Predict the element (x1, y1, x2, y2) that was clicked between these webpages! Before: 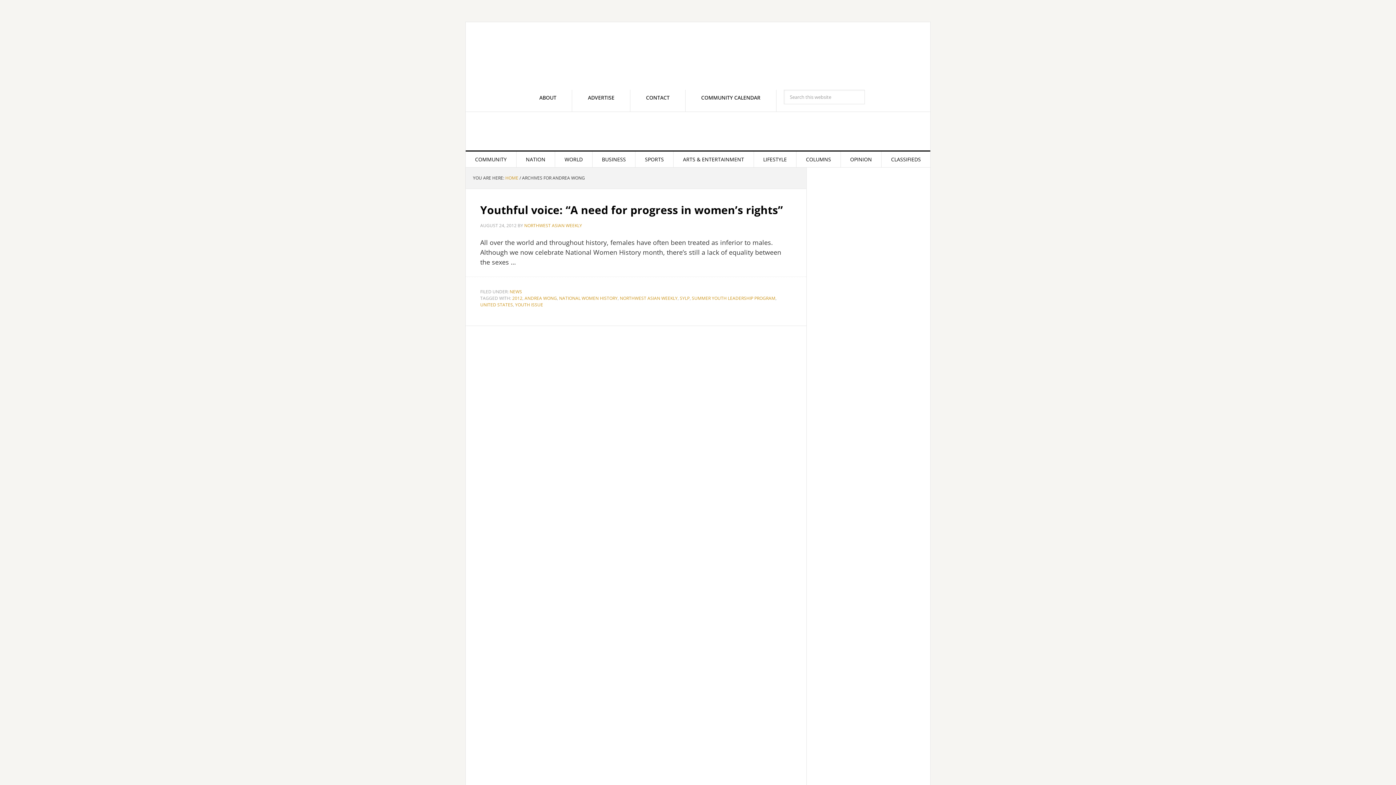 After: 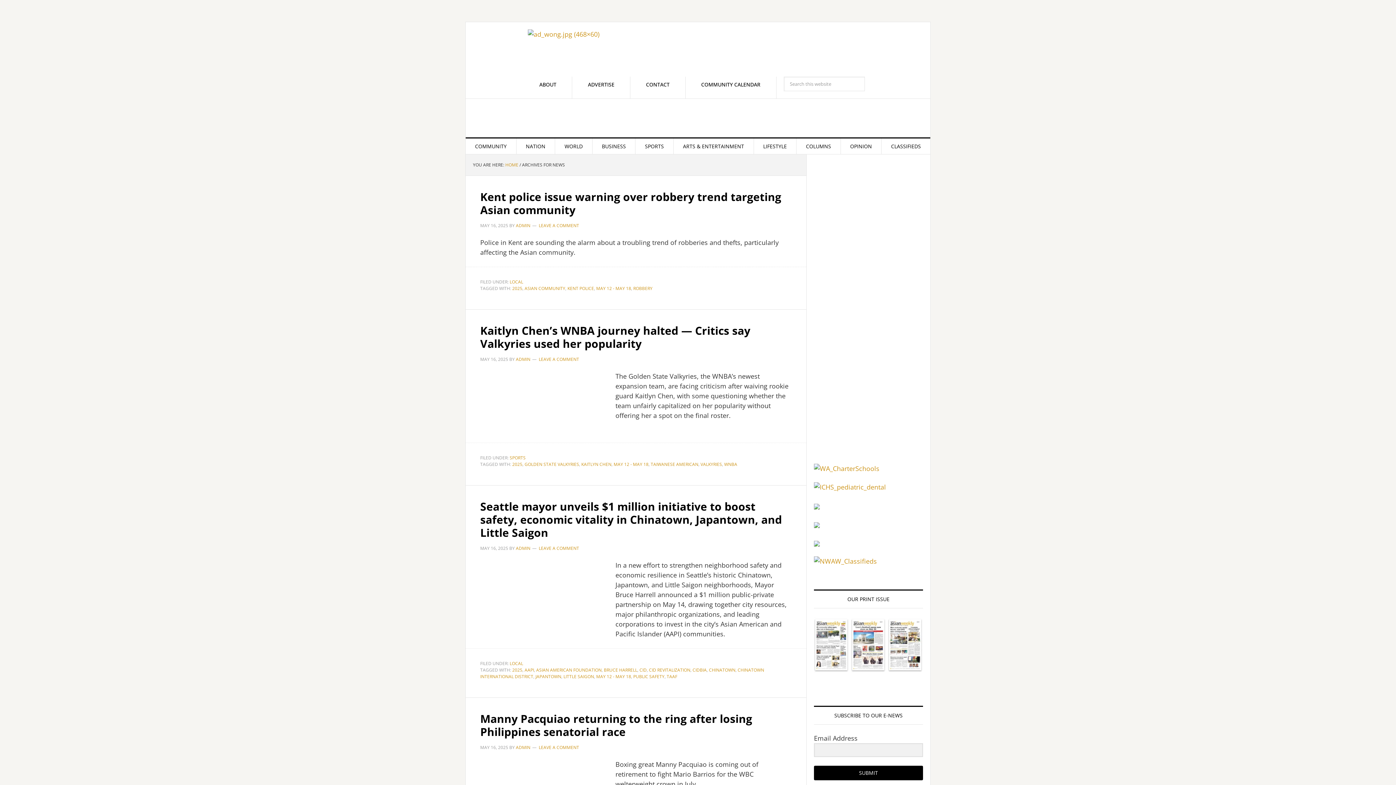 Action: bbox: (509, 288, 522, 294) label: NEWS